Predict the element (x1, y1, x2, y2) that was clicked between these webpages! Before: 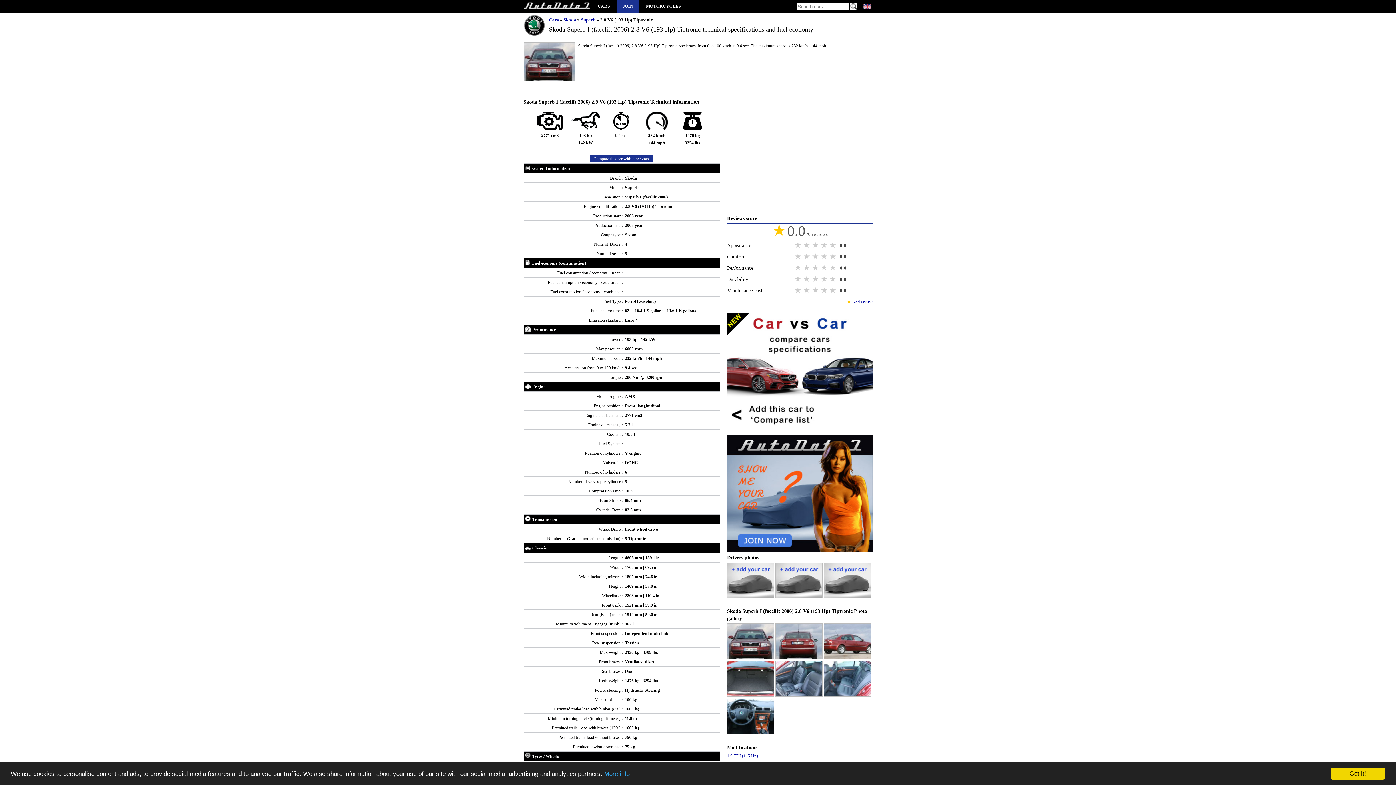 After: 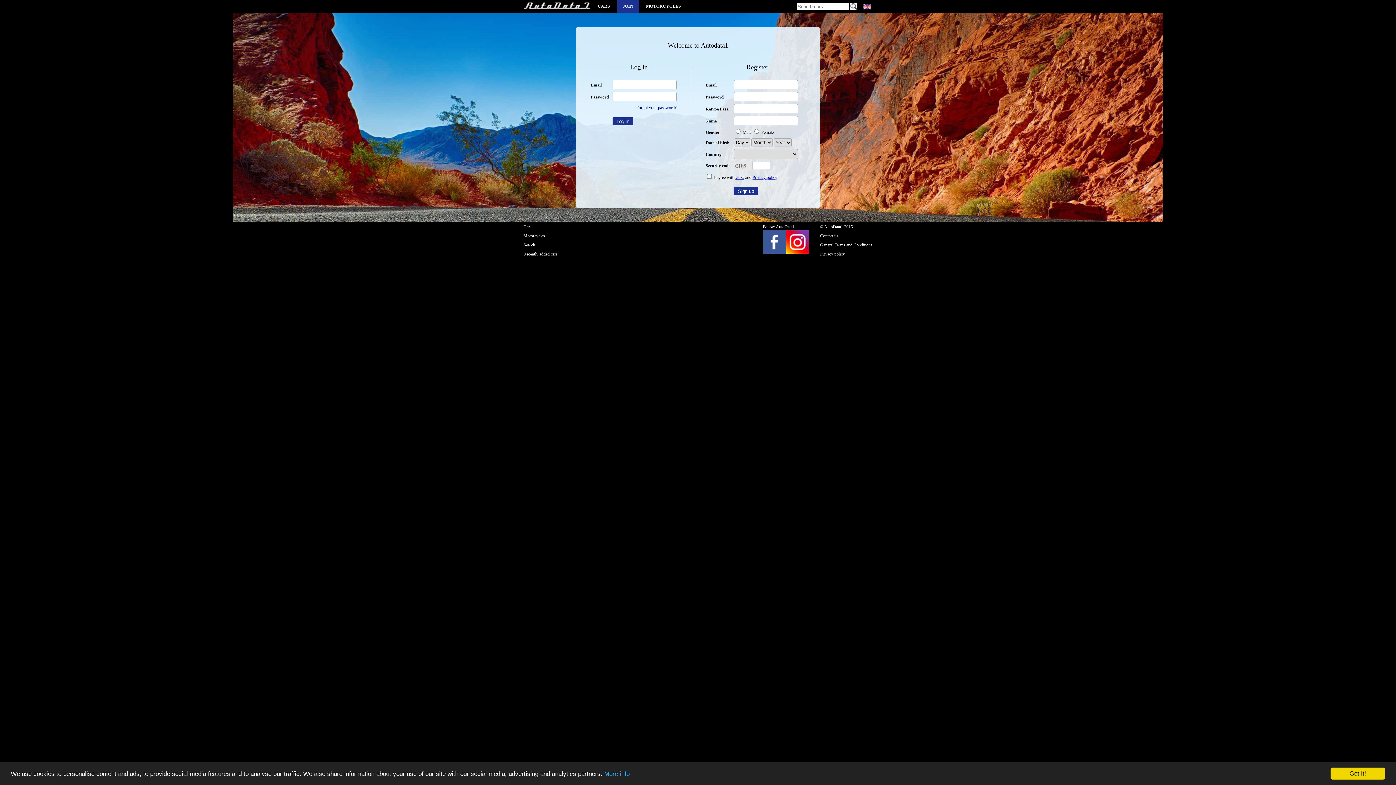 Action: label:   bbox: (775, 492, 824, 497)